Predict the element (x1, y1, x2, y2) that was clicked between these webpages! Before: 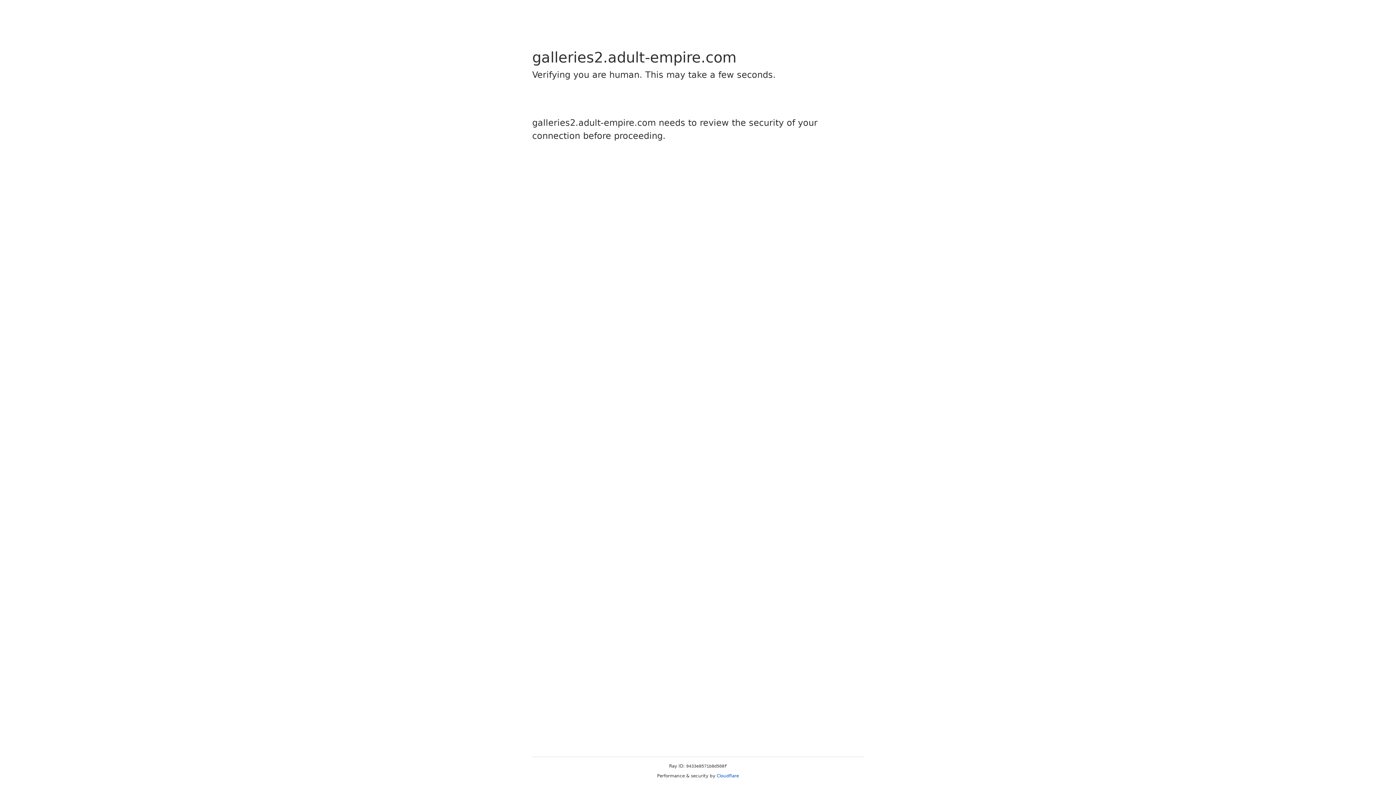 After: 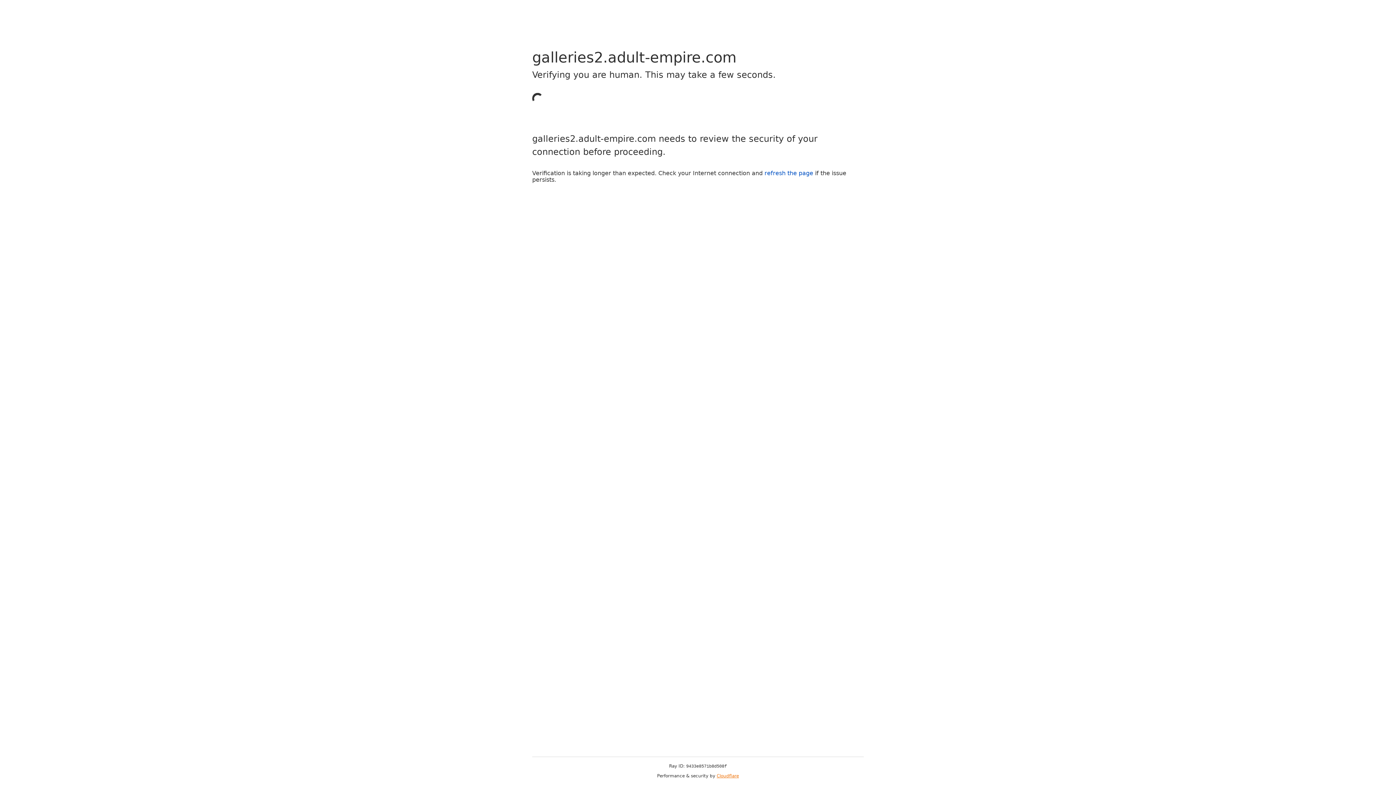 Action: label: Cloudflare bbox: (716, 773, 739, 778)